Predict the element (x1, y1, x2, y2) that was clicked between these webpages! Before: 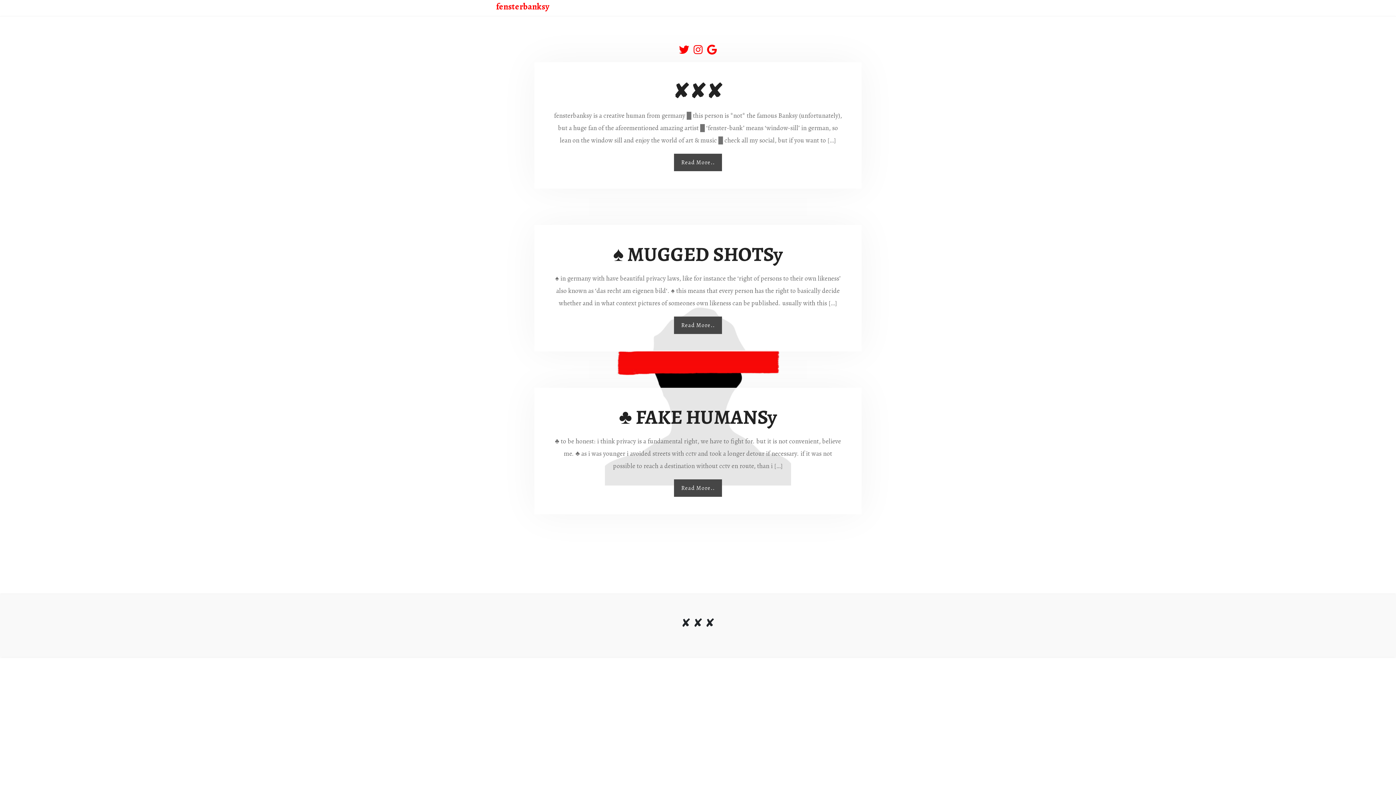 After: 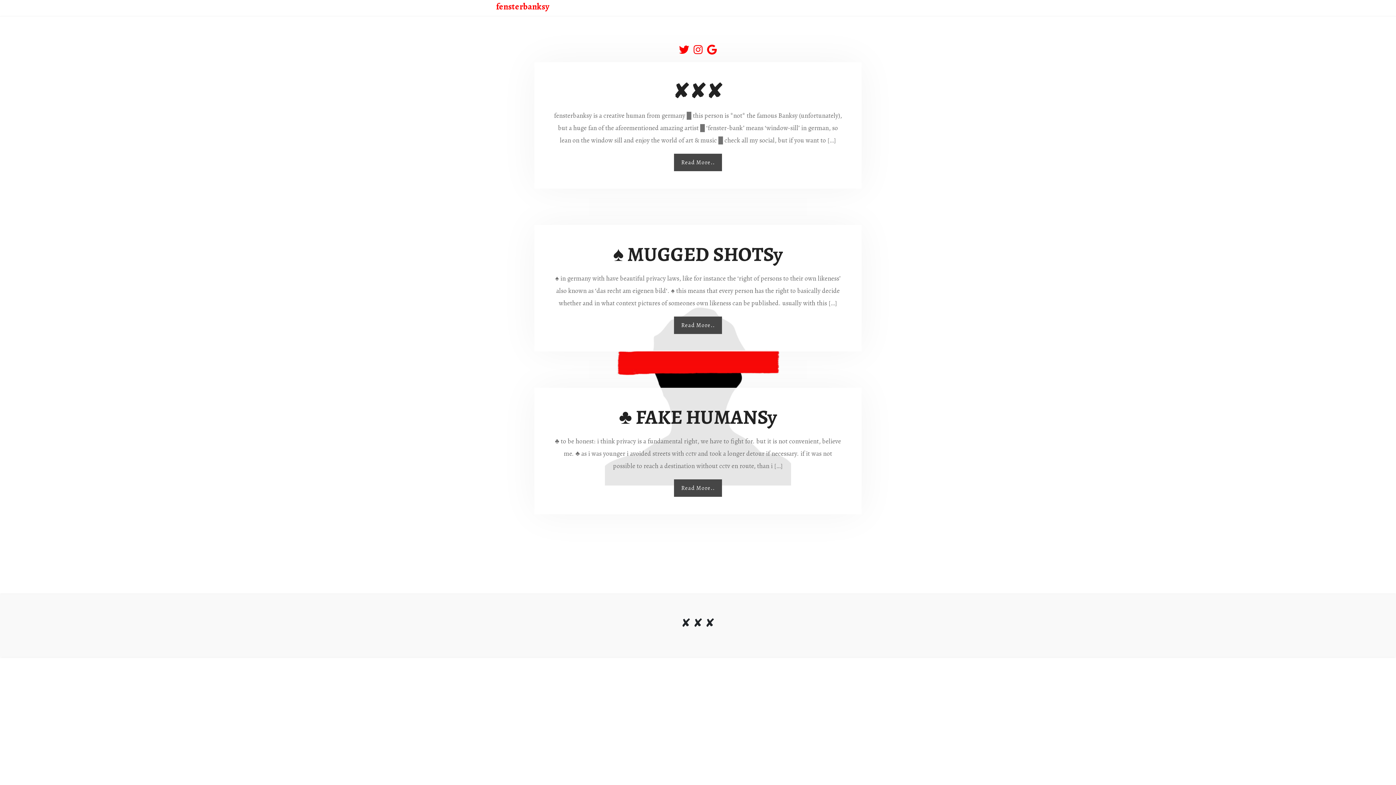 Action: label: fensterbanksy bbox: (496, 0, 549, 16)